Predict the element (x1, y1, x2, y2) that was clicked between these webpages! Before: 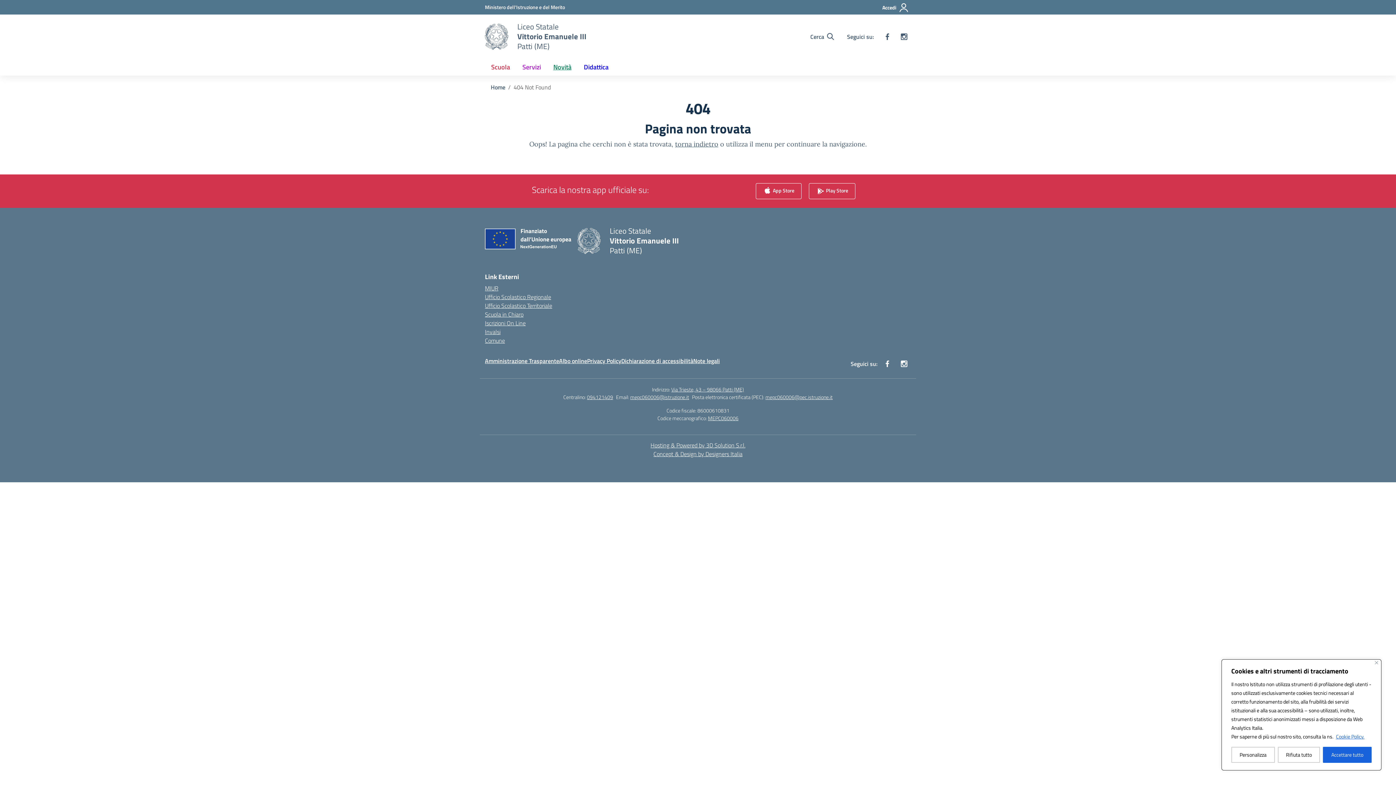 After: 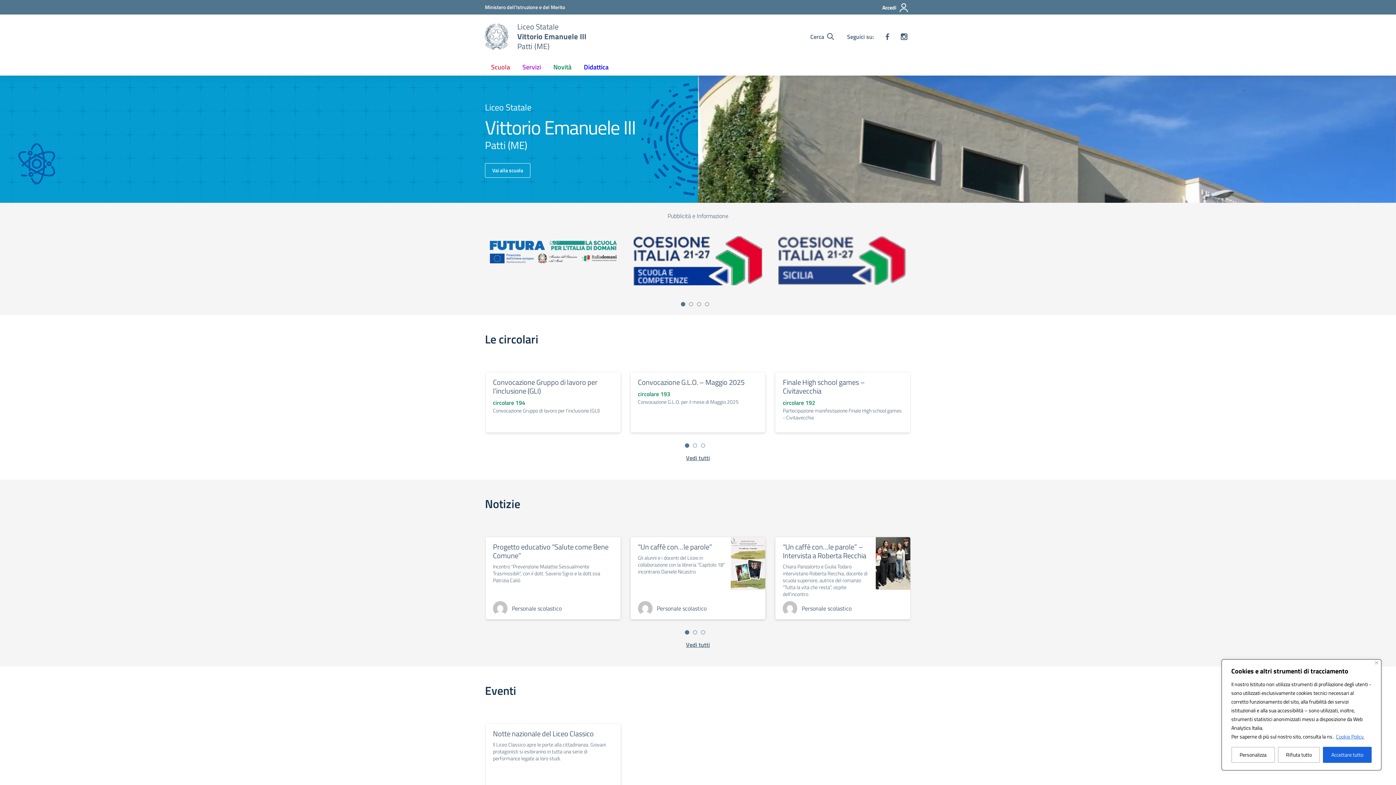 Action: bbox: (490, 82, 505, 91) label: Vai alla pagina Home